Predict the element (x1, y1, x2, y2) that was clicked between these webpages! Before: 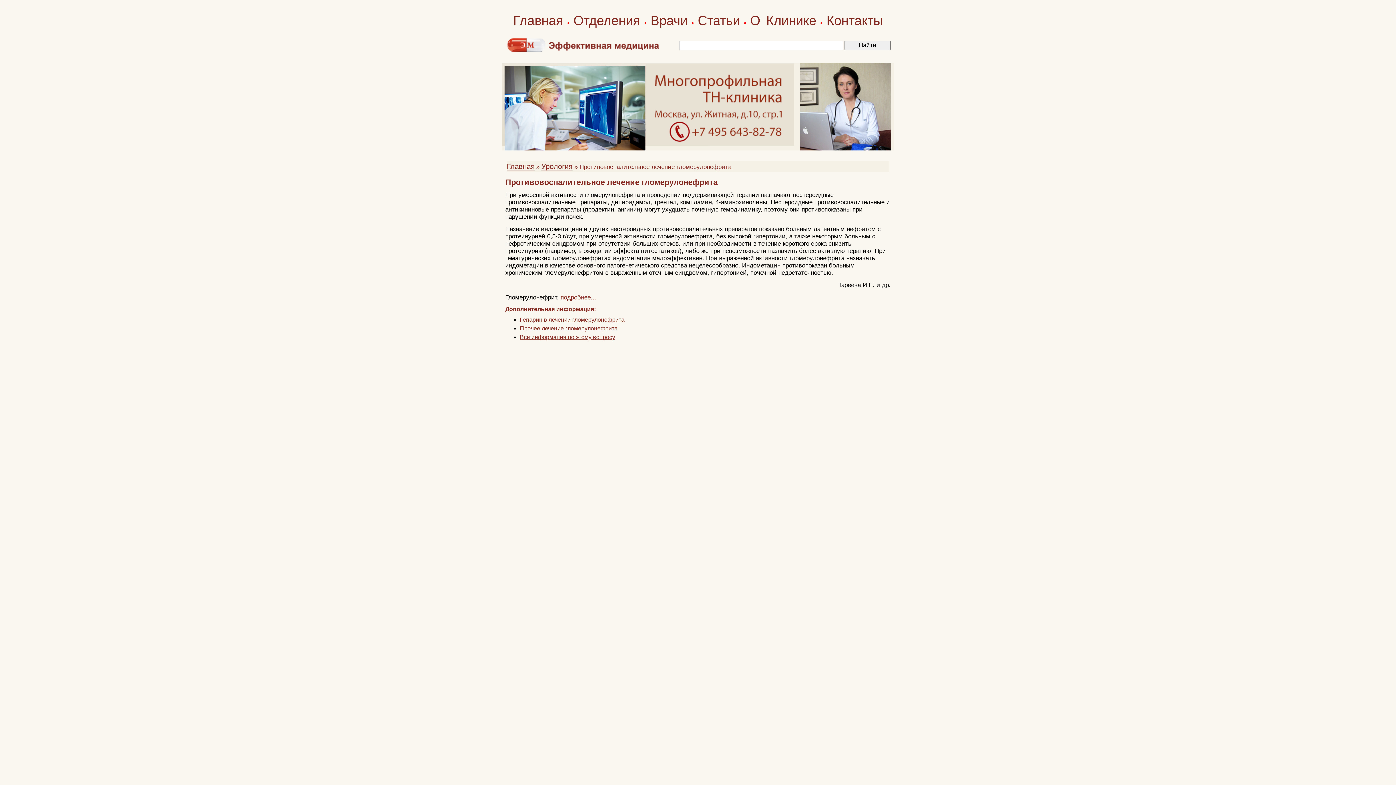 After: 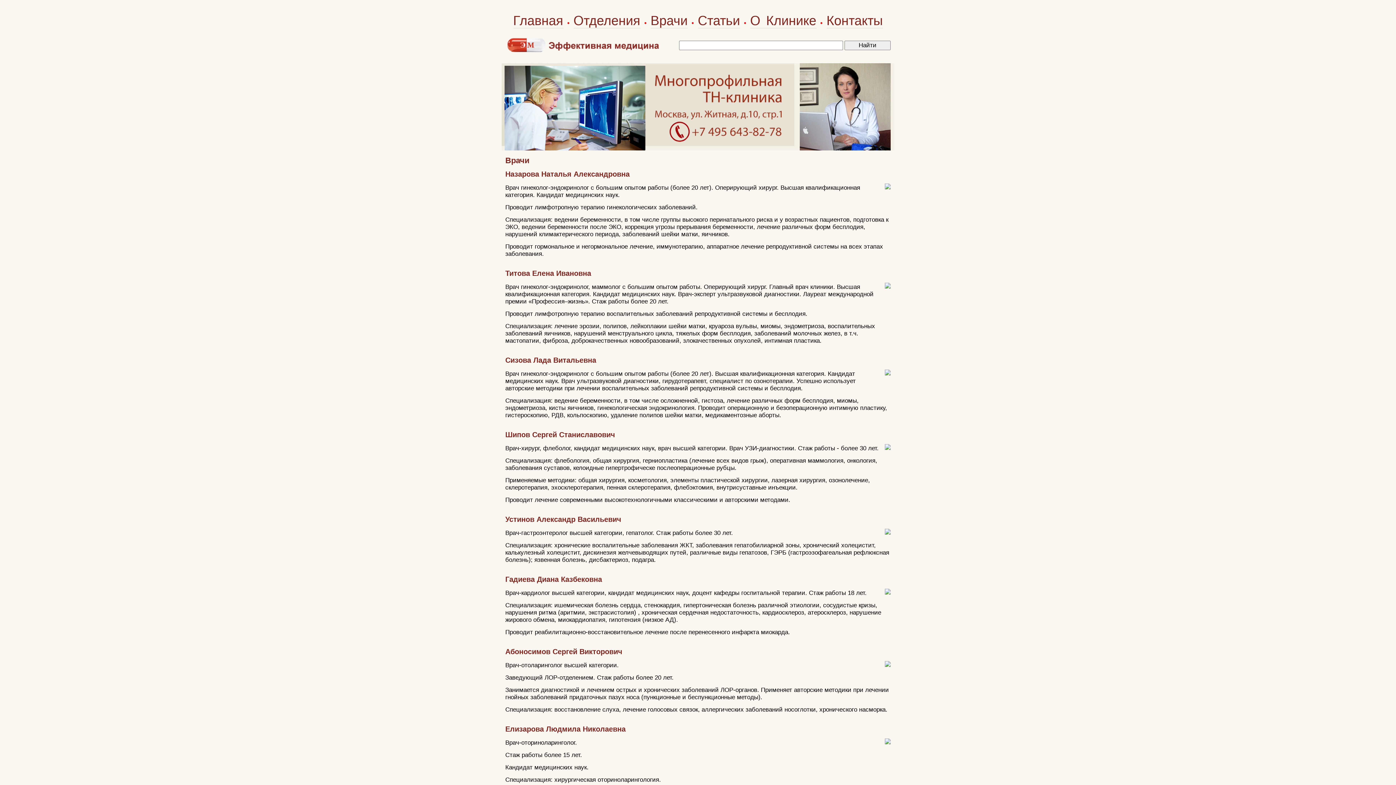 Action: bbox: (650, 13, 687, 28) label: Врачи